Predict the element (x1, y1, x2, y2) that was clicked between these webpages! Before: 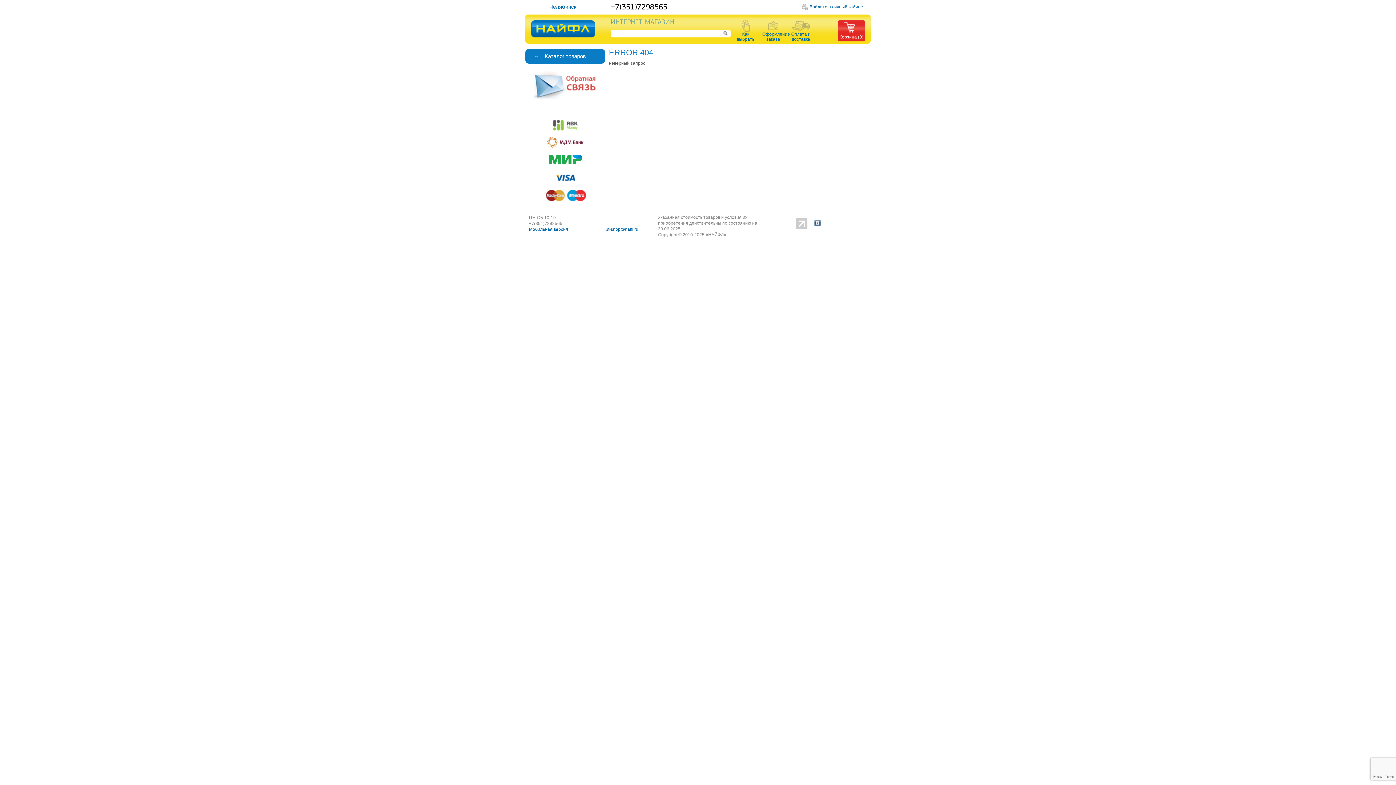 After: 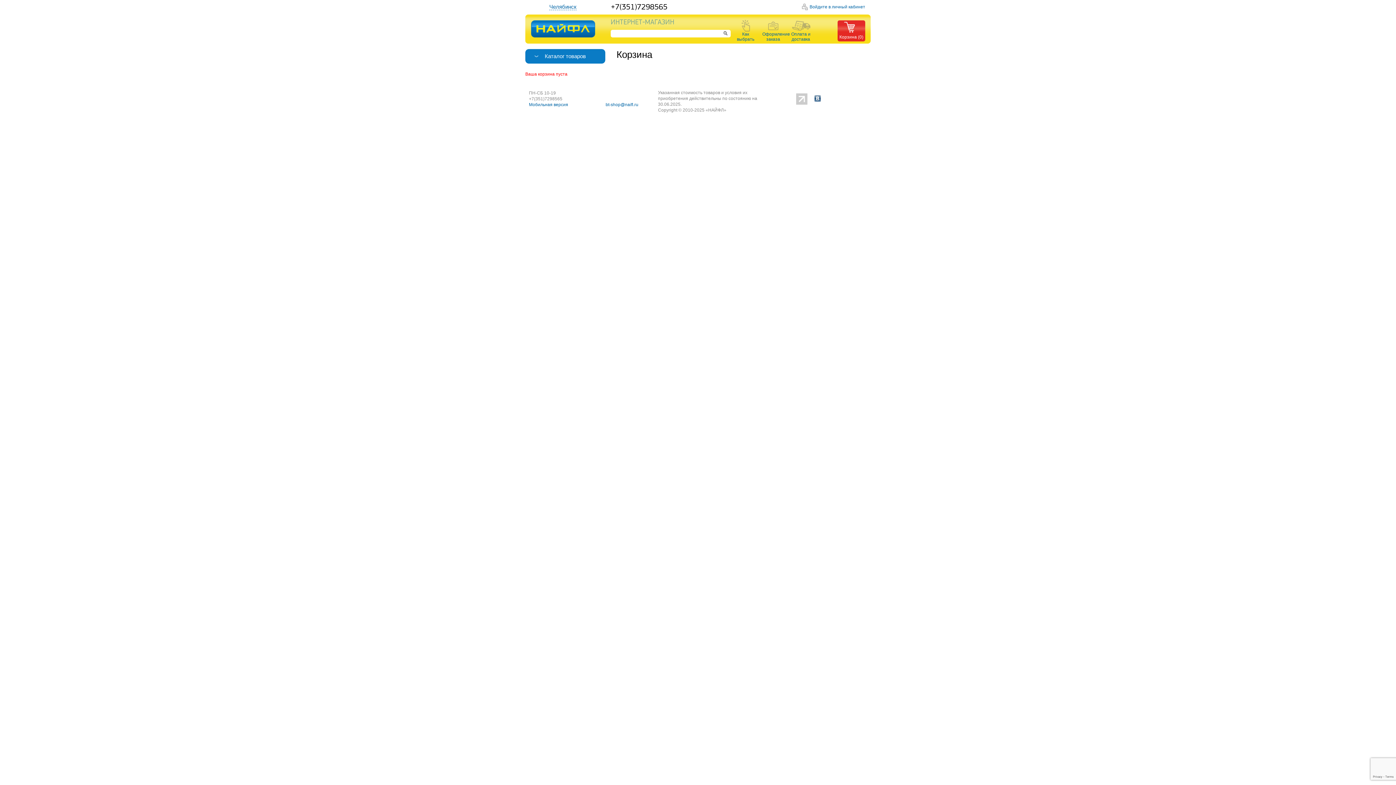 Action: label: Корзина (0) bbox: (837, 21, 865, 41)